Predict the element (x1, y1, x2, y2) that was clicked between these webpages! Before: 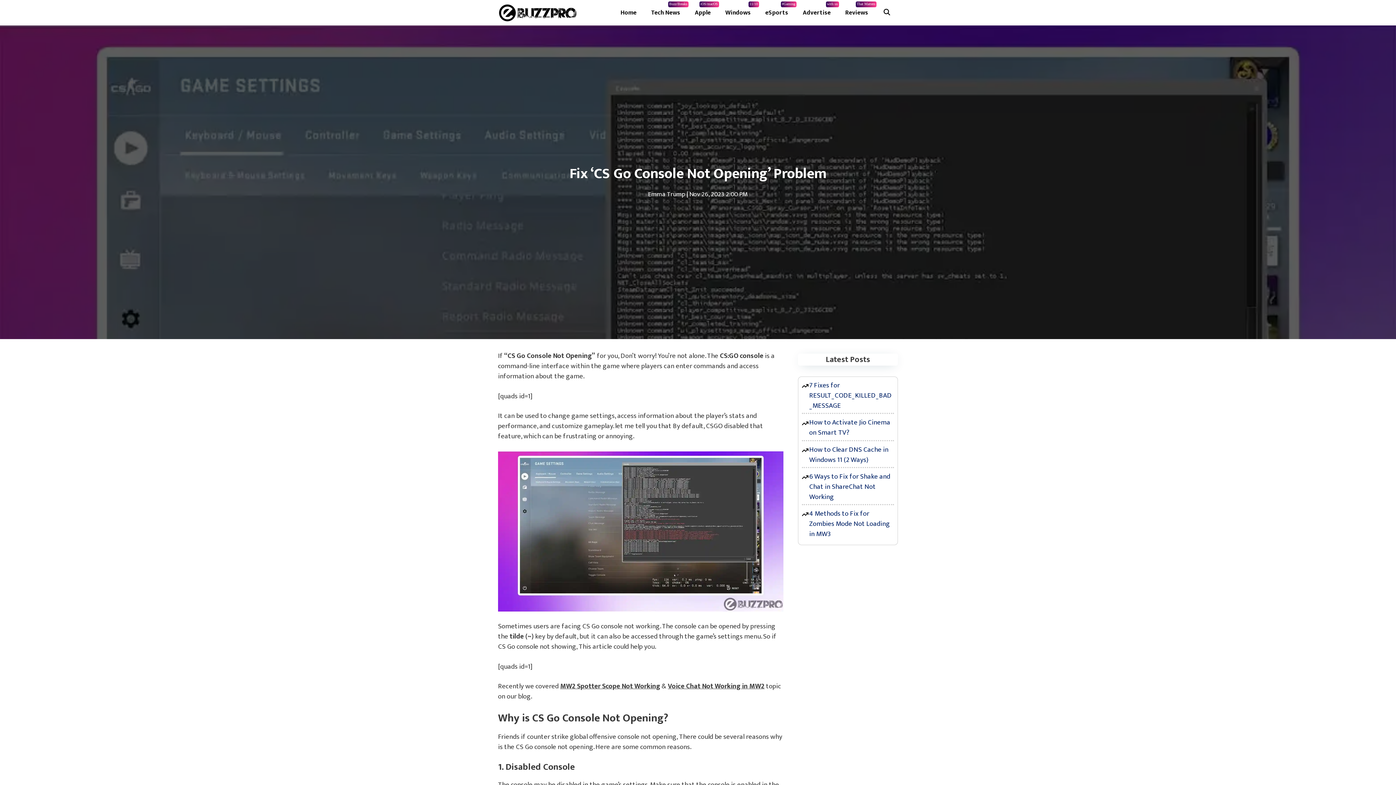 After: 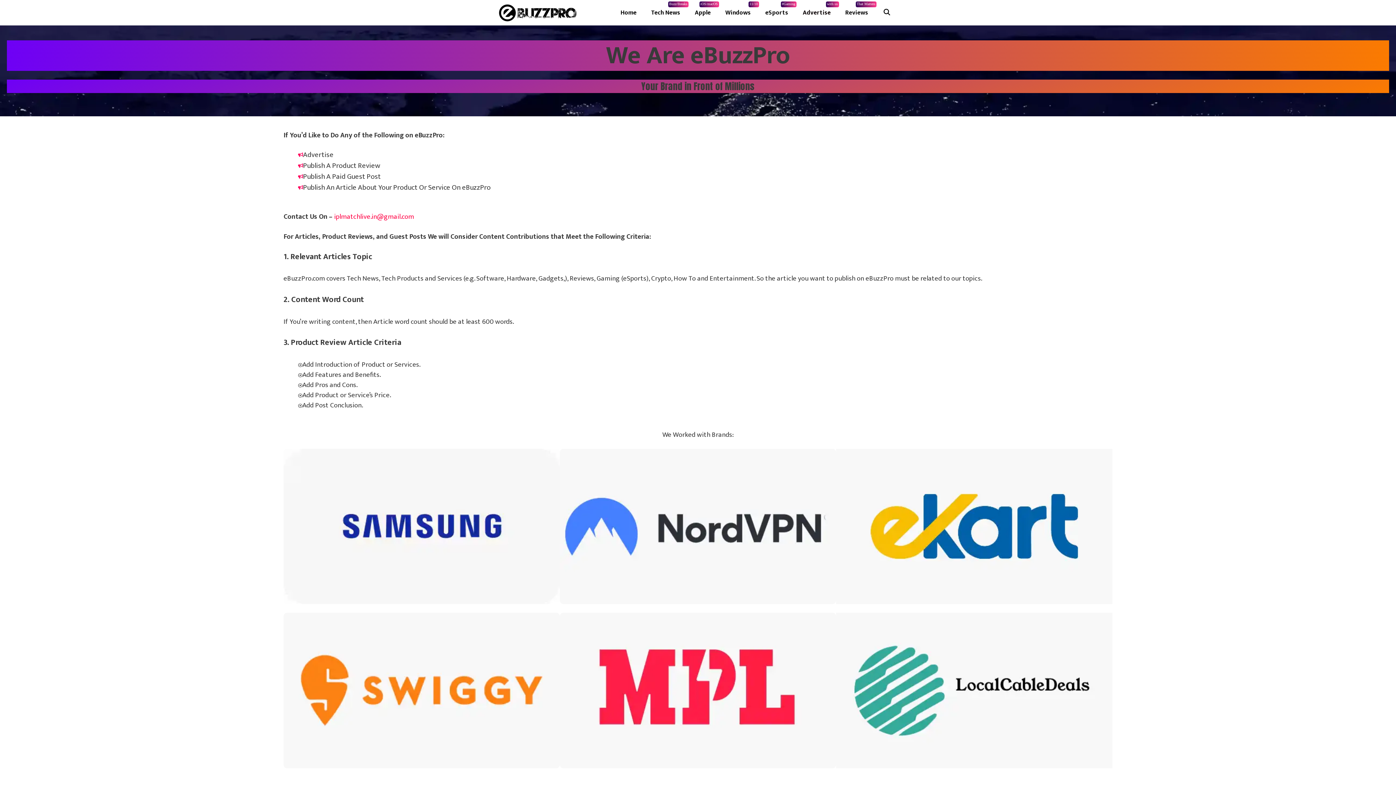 Action: label: Advertise
with us bbox: (795, 0, 838, 25)